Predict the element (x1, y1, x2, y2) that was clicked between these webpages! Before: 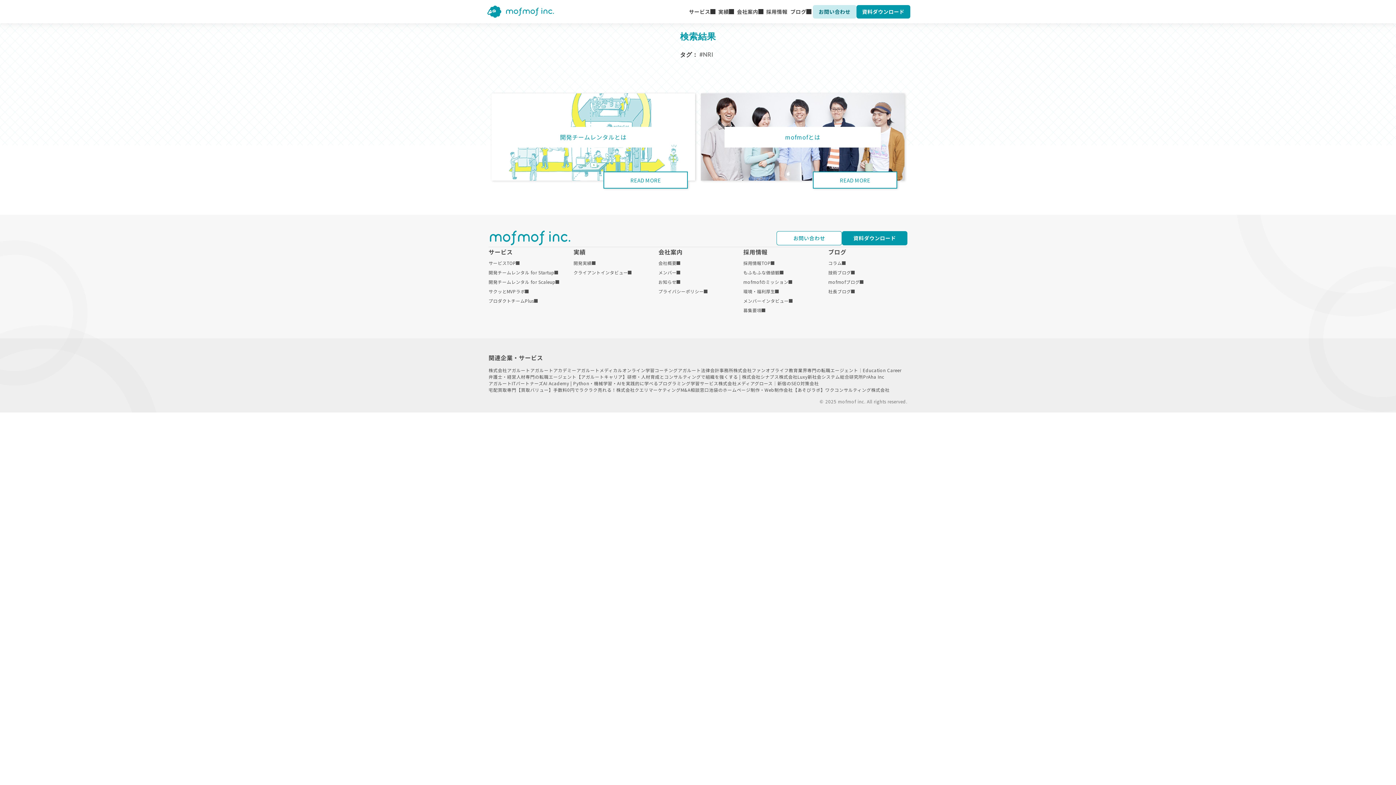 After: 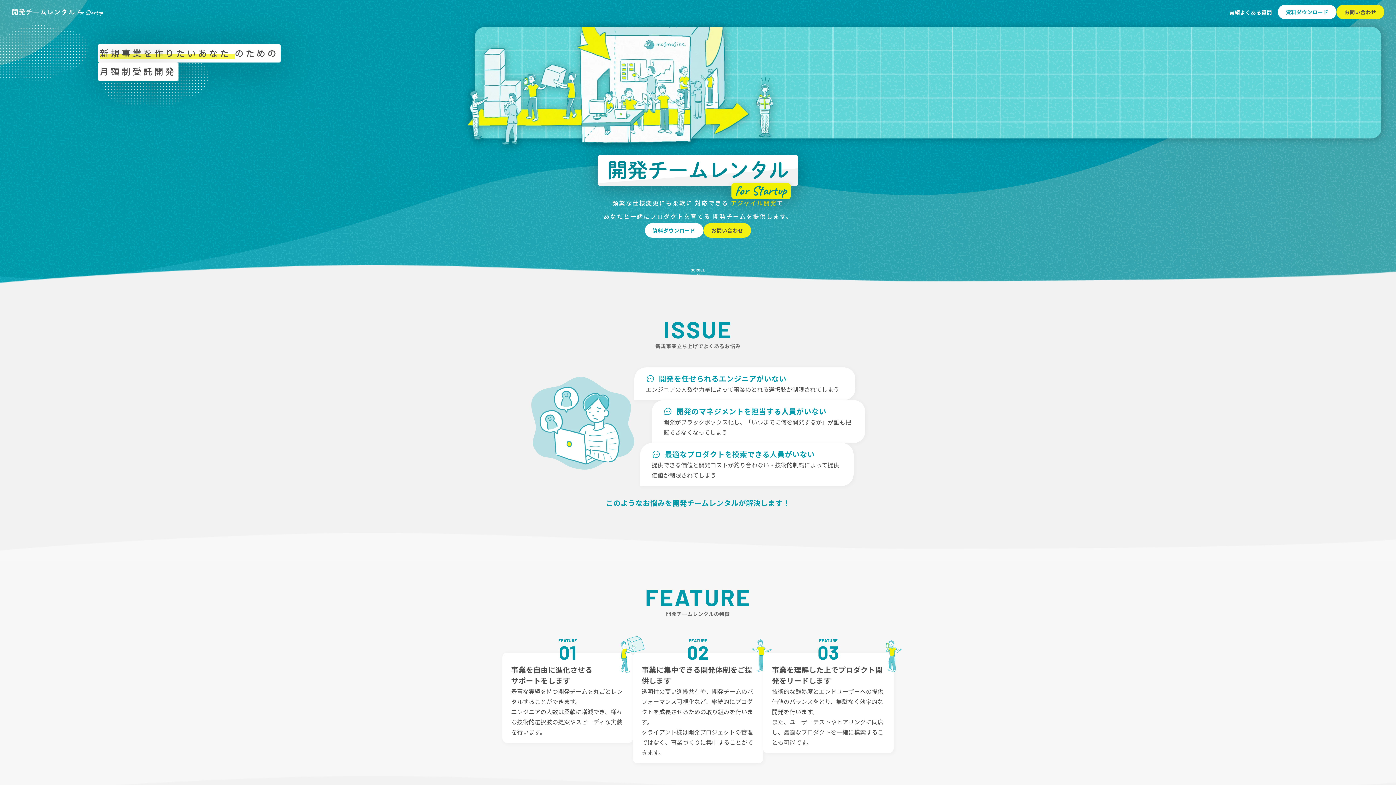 Action: bbox: (488, 268, 558, 277) label: 開発チームレンタル for Startup